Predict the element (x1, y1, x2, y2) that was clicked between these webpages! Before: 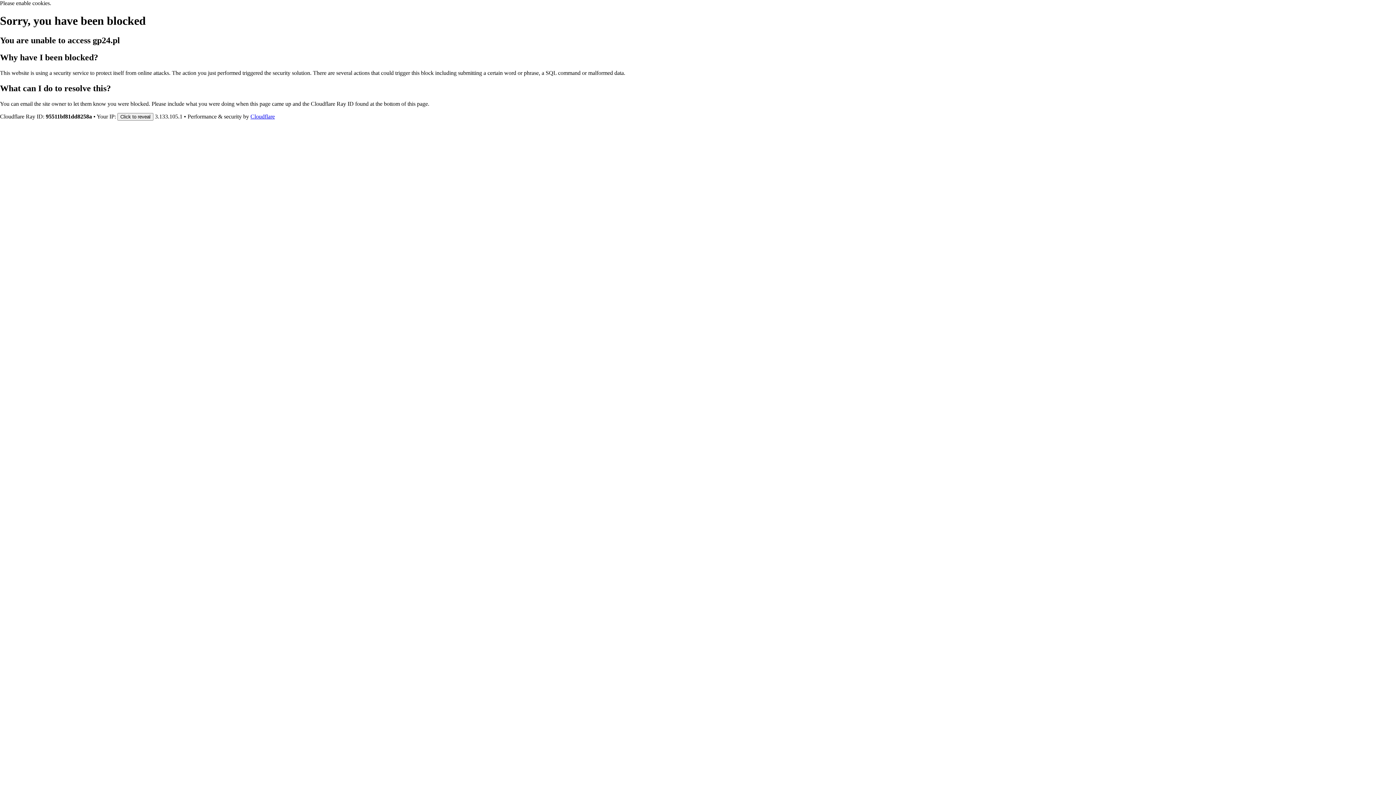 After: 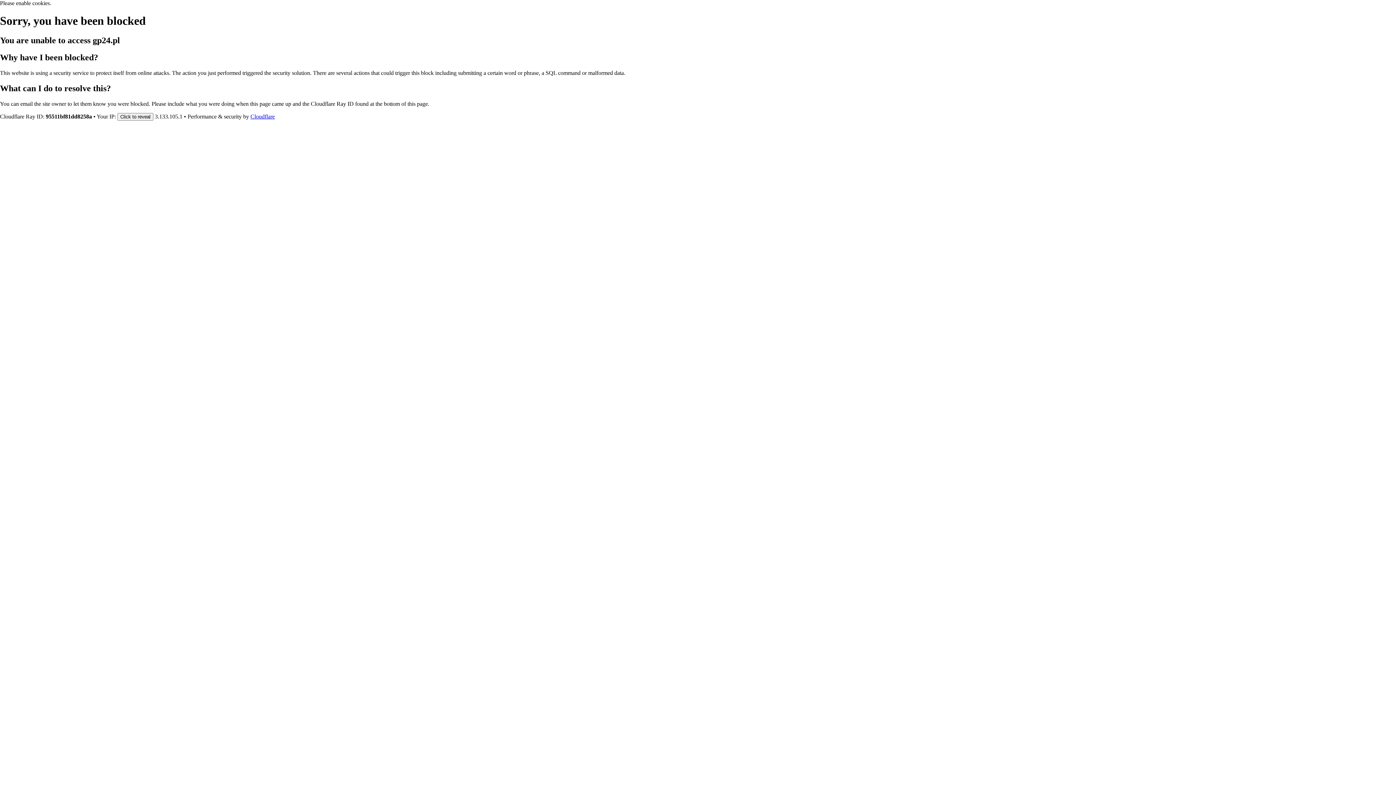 Action: bbox: (250, 113, 274, 119) label: Cloudflare